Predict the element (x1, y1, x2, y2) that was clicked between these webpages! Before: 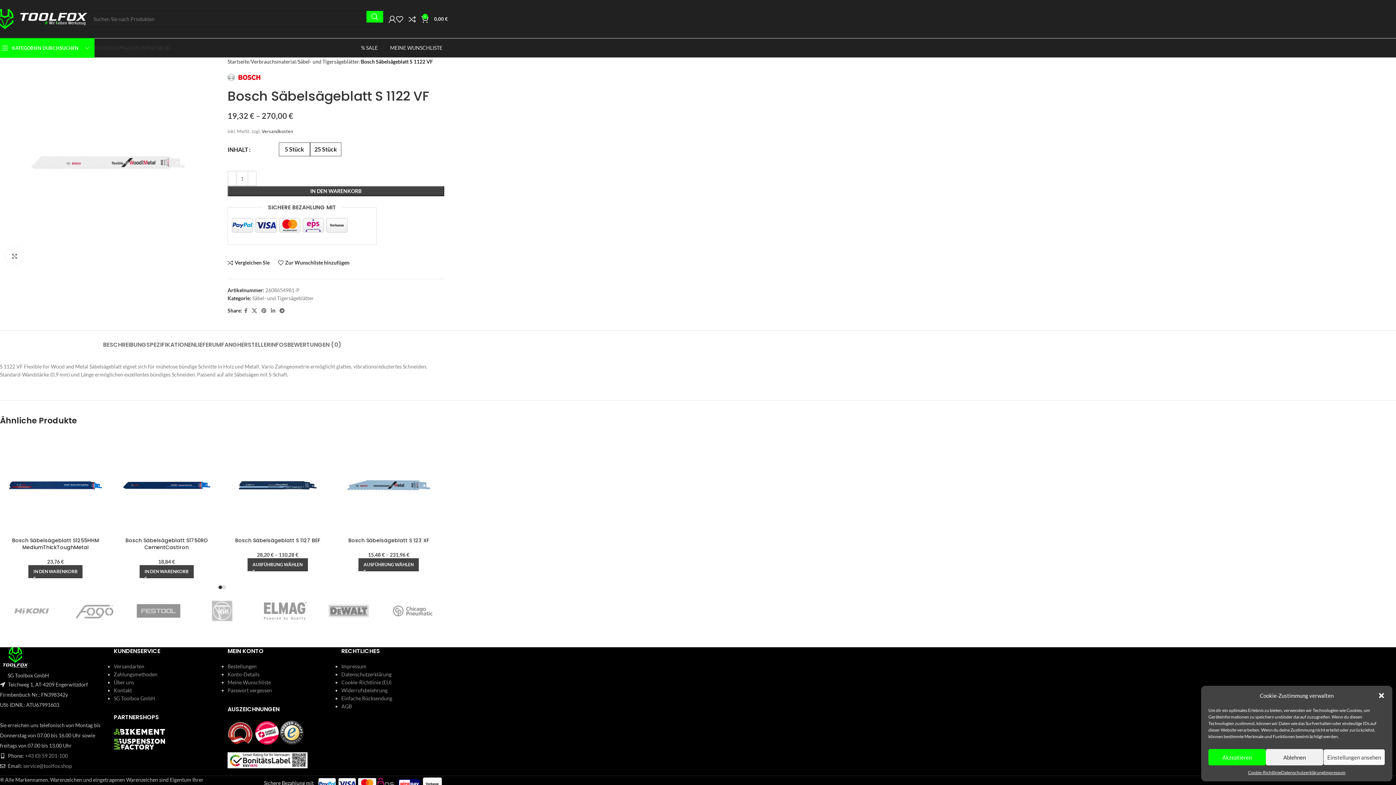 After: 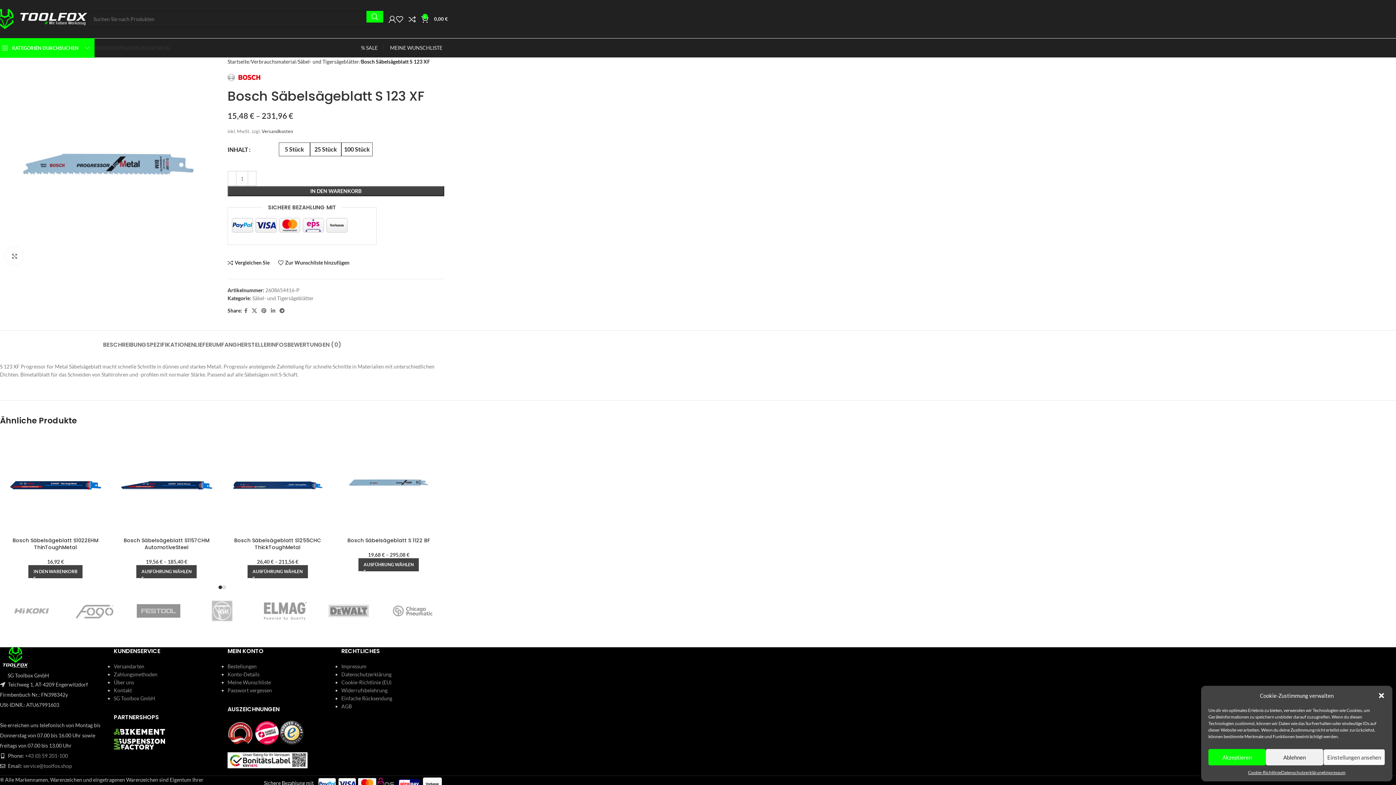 Action: bbox: (336, 433, 440, 537)